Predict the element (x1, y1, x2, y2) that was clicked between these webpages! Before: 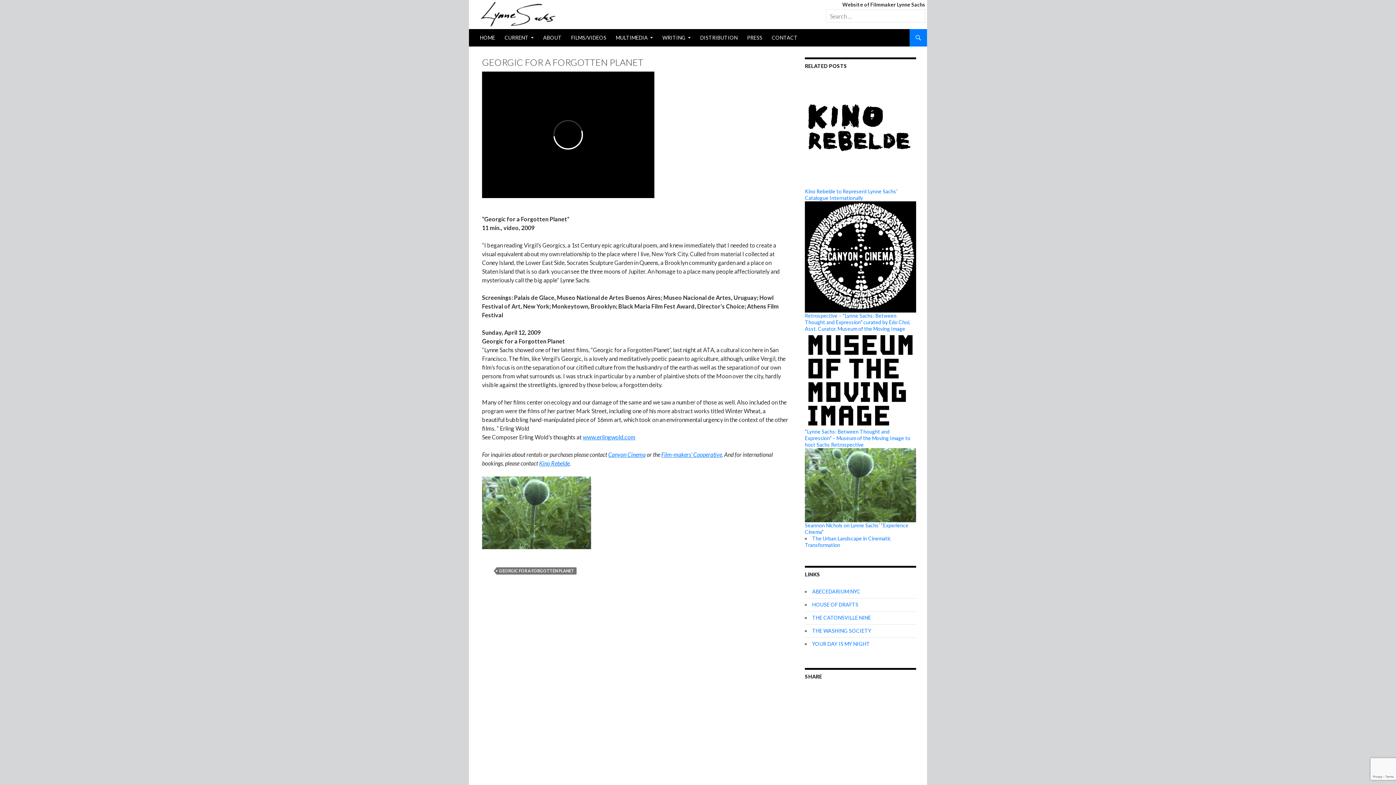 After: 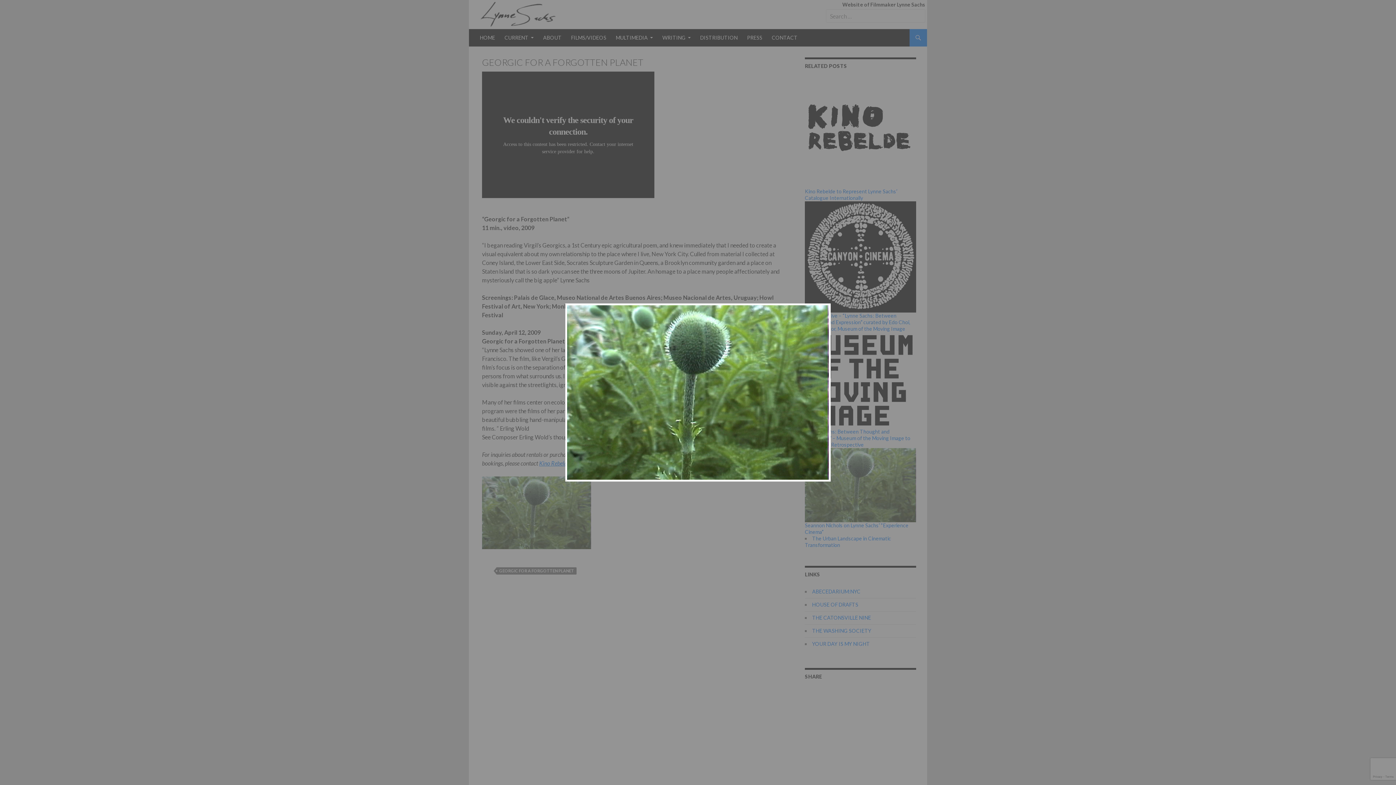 Action: bbox: (482, 508, 591, 515)